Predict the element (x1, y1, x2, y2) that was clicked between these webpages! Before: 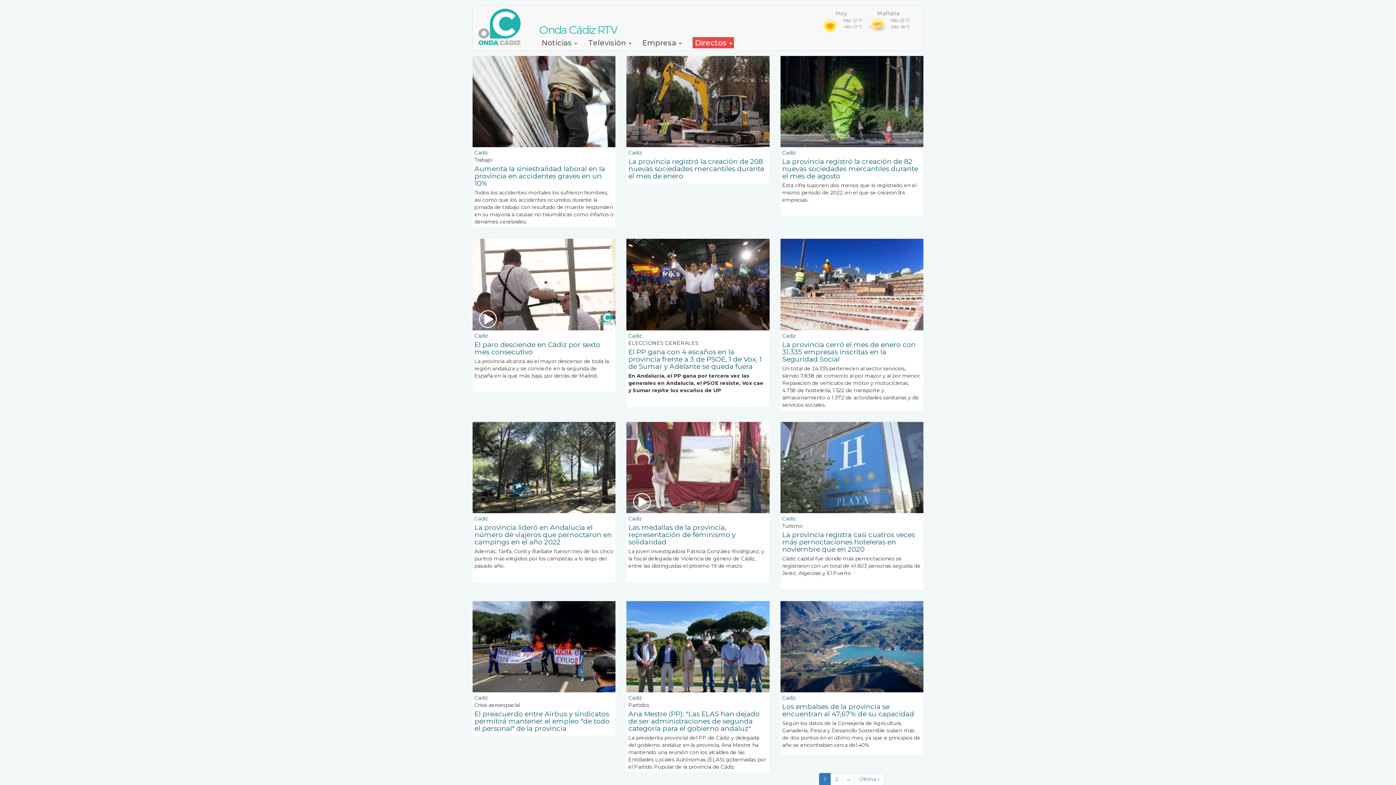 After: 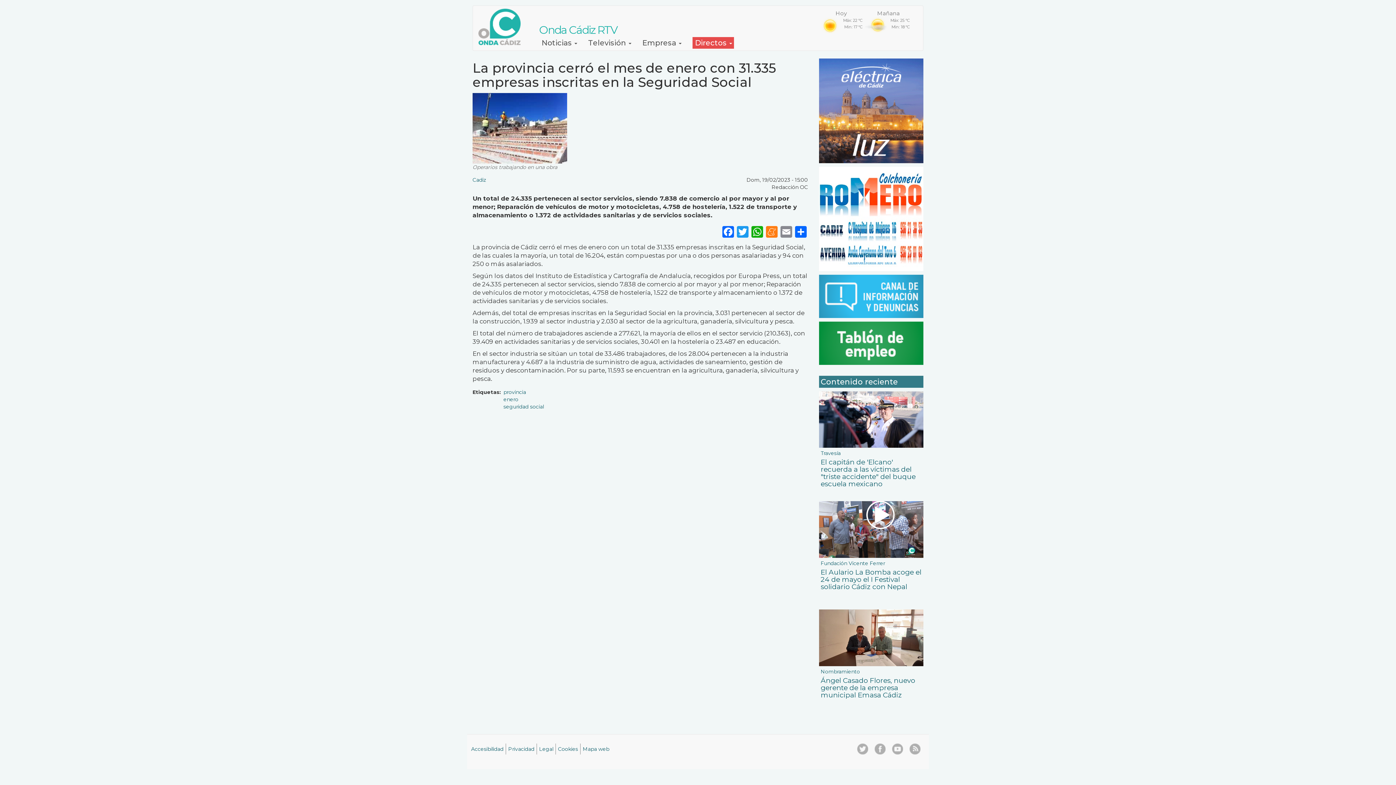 Action: bbox: (782, 340, 915, 363) label: La provincia cerró el mes de enero con 31.335 empresas inscritas en la Seguridad Social